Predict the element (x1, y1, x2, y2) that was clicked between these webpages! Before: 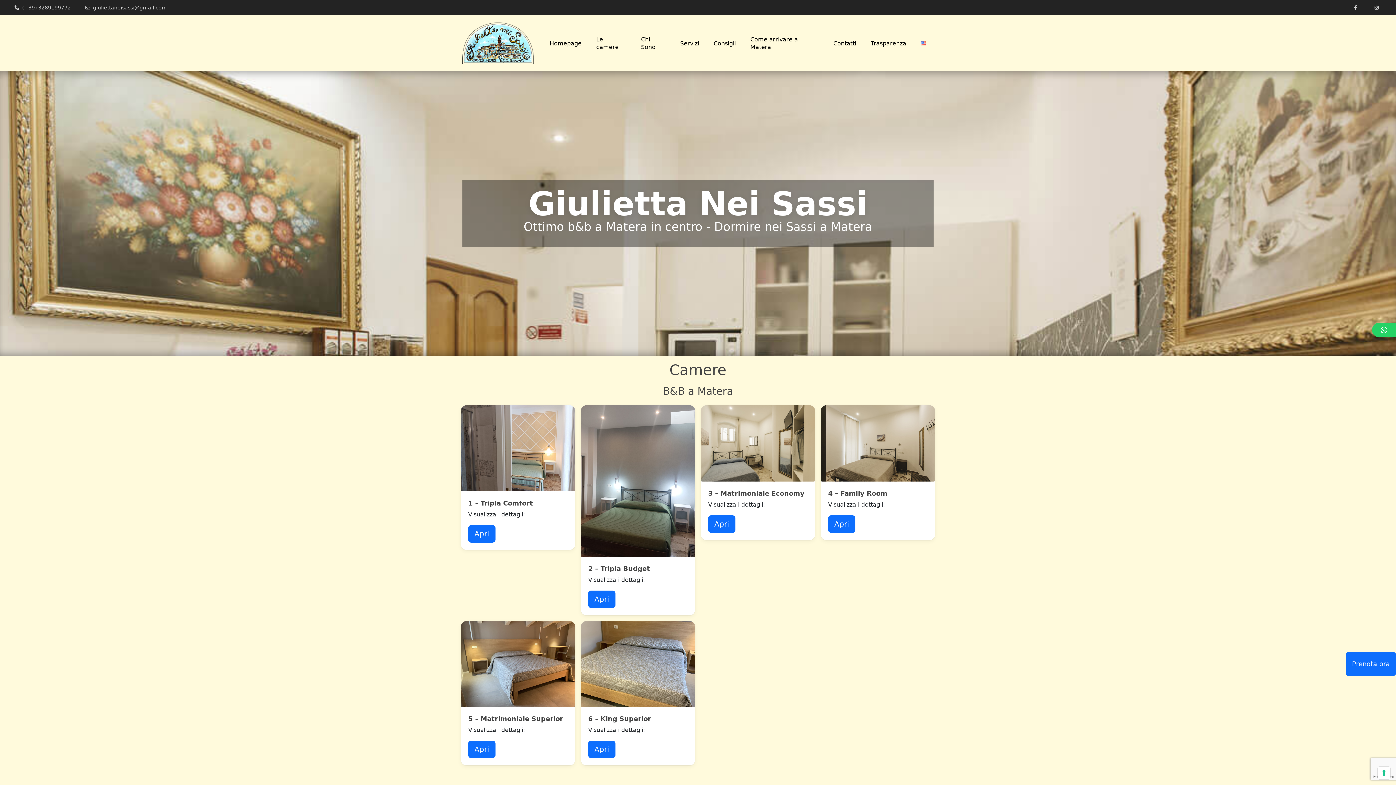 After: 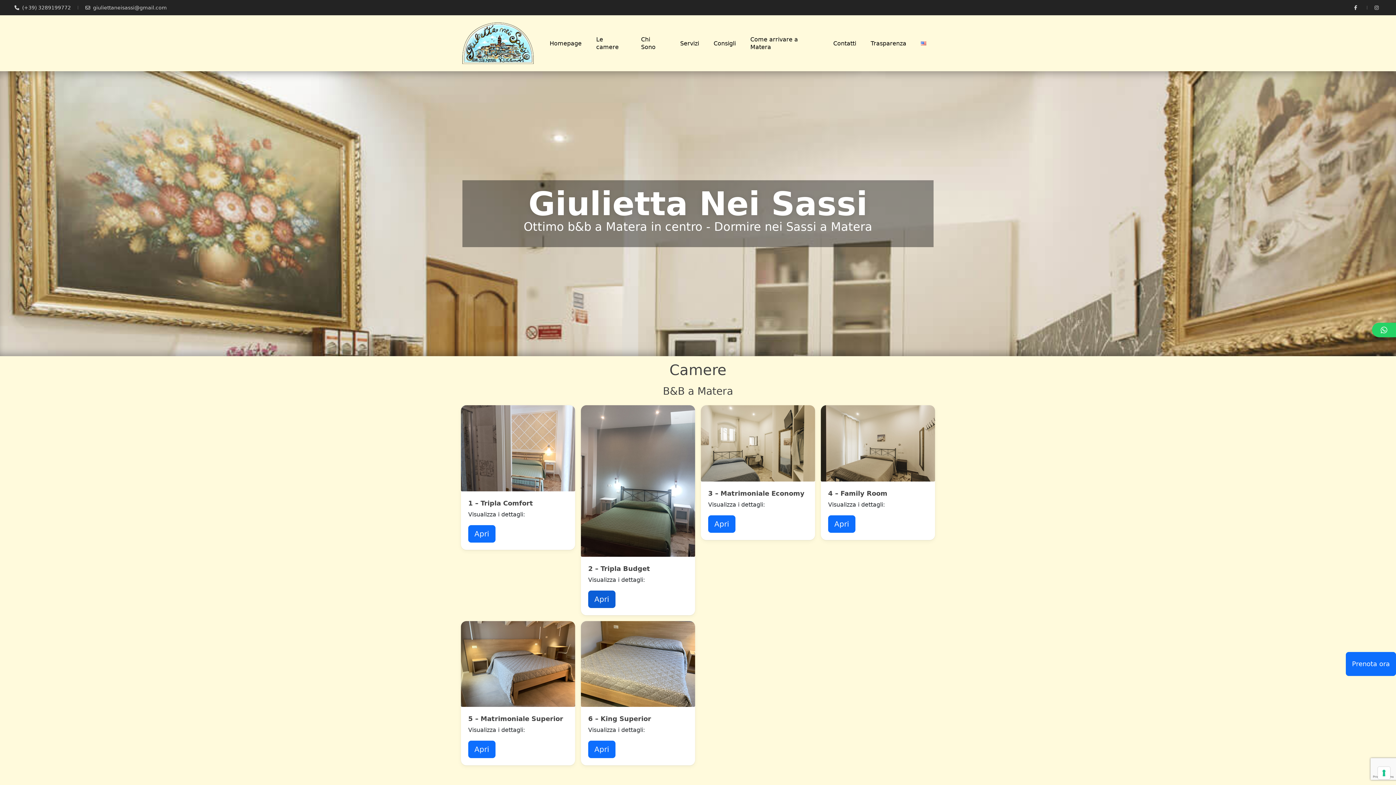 Action: label: Apri bbox: (588, 591, 615, 608)